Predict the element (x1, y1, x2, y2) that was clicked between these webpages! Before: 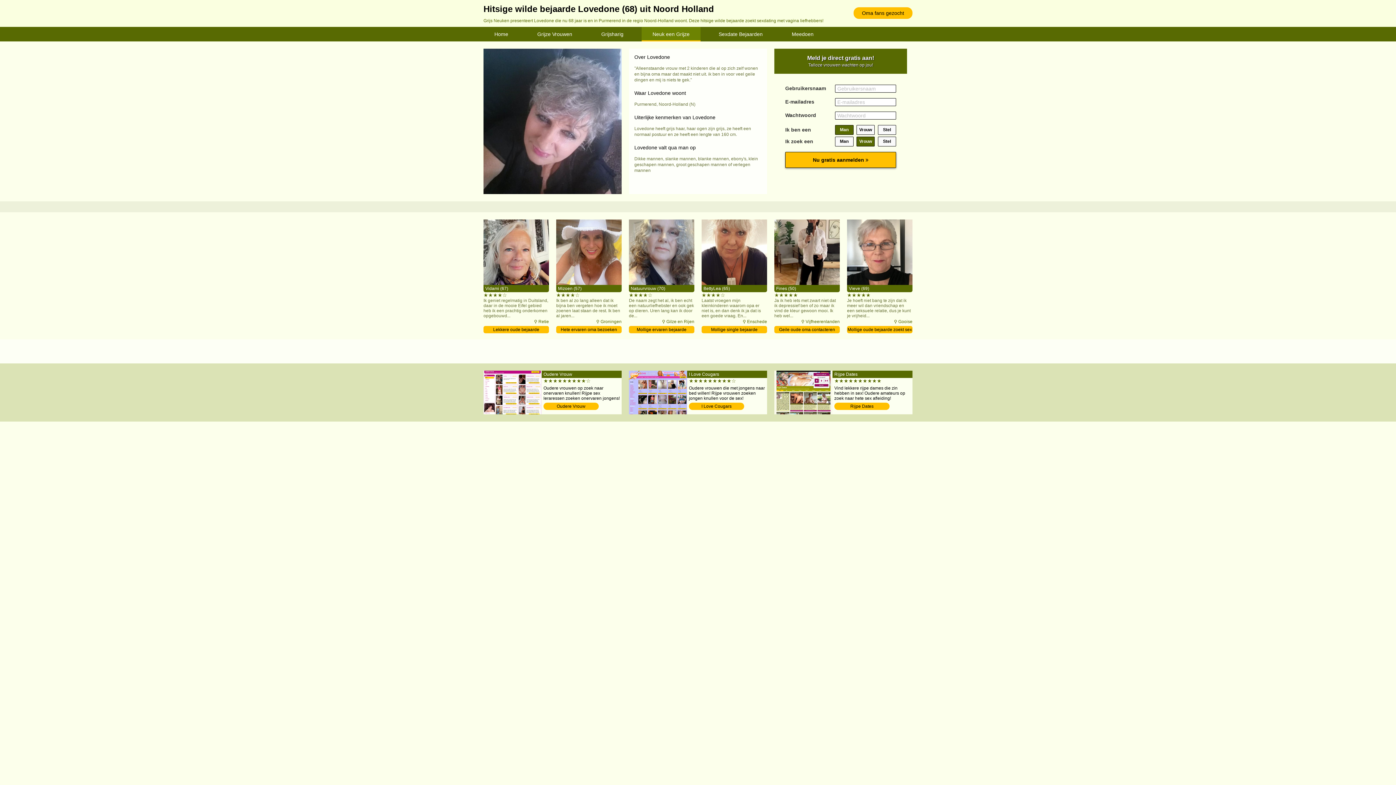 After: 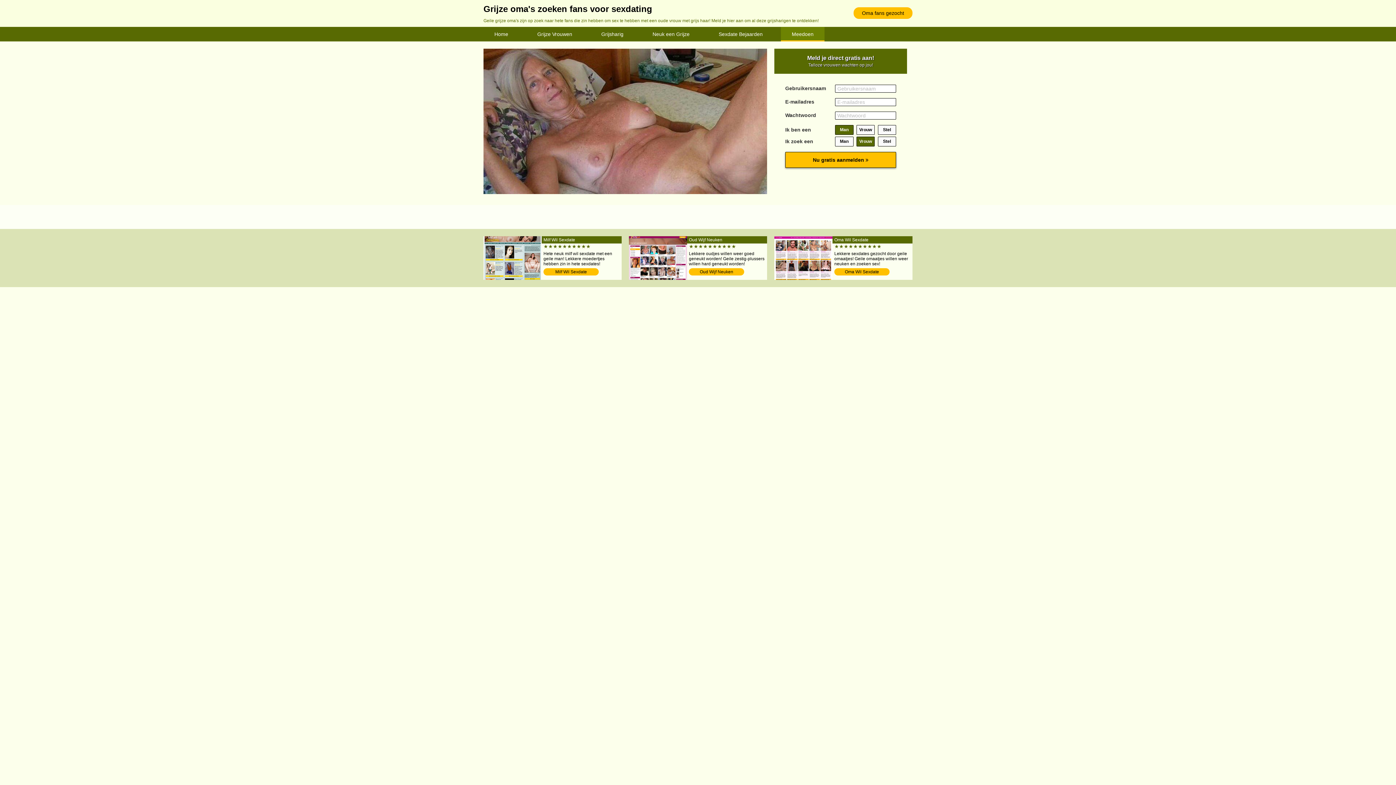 Action: bbox: (483, 48, 621, 194)